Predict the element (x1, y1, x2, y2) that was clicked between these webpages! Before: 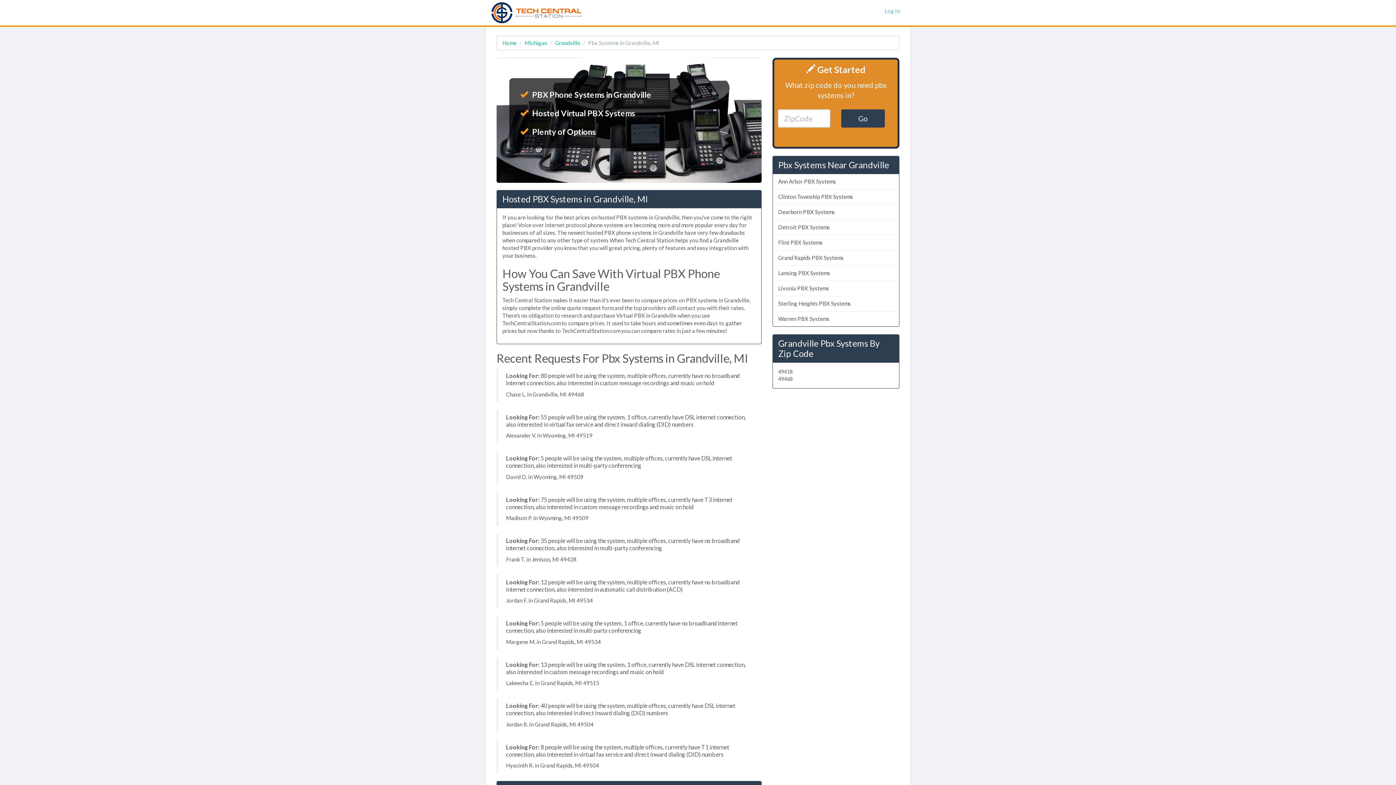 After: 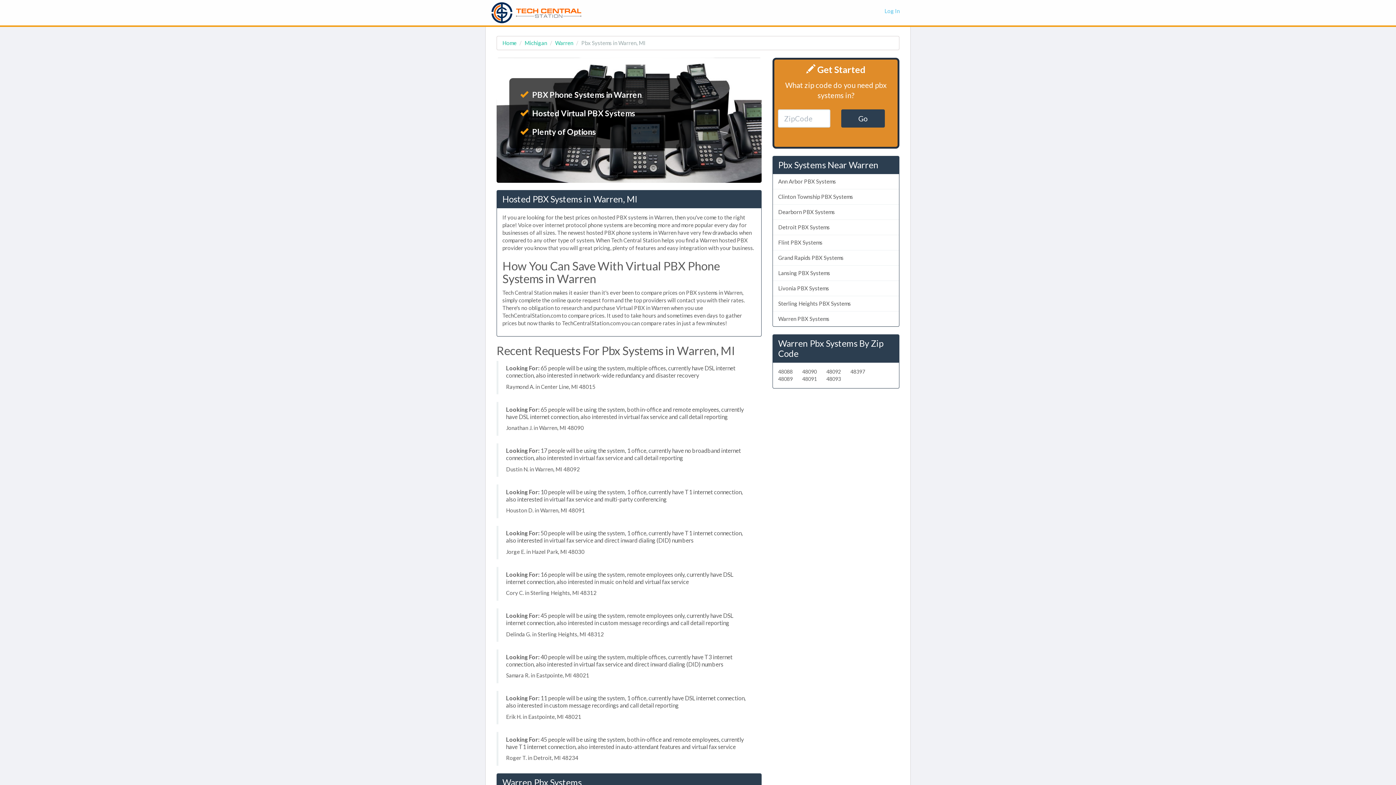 Action: label: Warren PBX Systems bbox: (772, 311, 899, 326)